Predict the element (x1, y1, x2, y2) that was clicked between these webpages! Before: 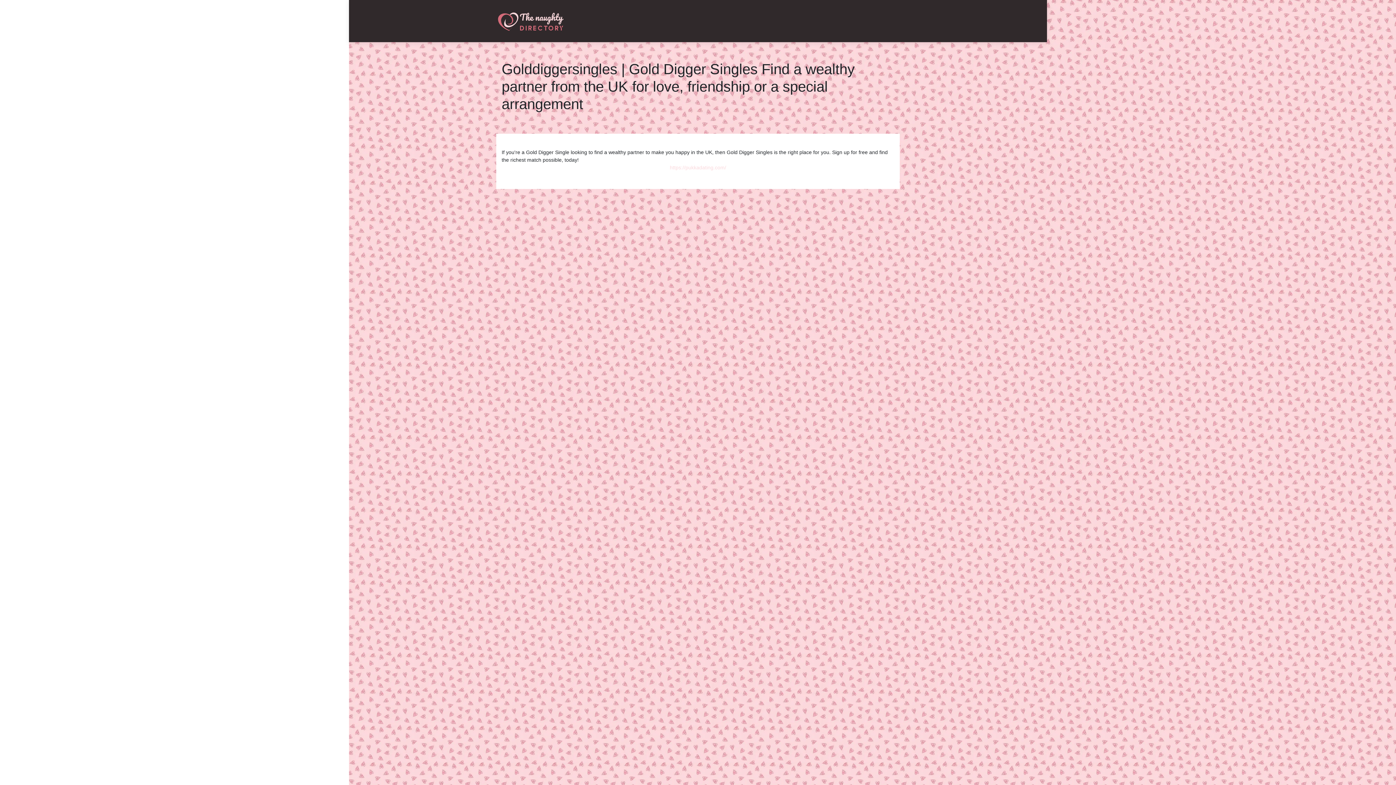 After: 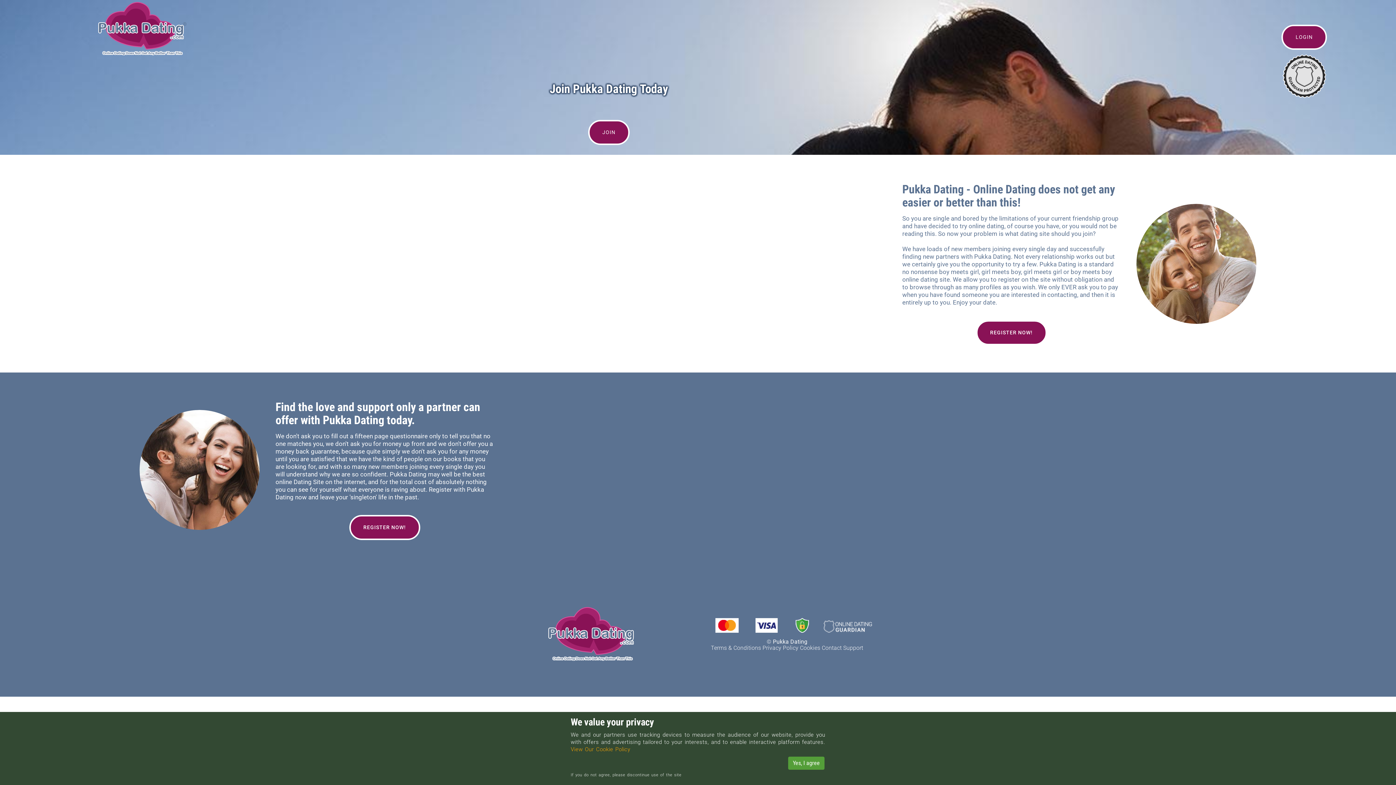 Action: label: https://pukkadating.com/ bbox: (670, 164, 726, 170)